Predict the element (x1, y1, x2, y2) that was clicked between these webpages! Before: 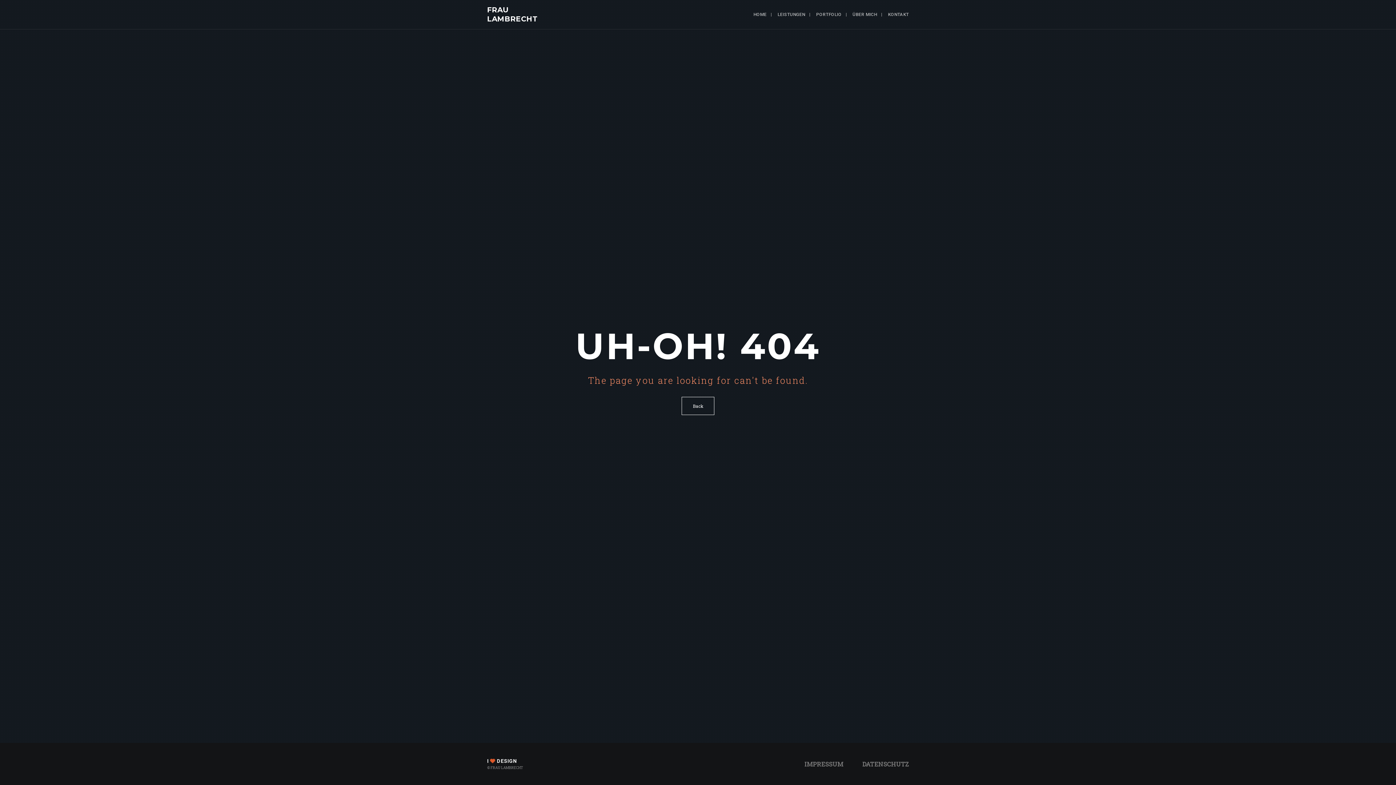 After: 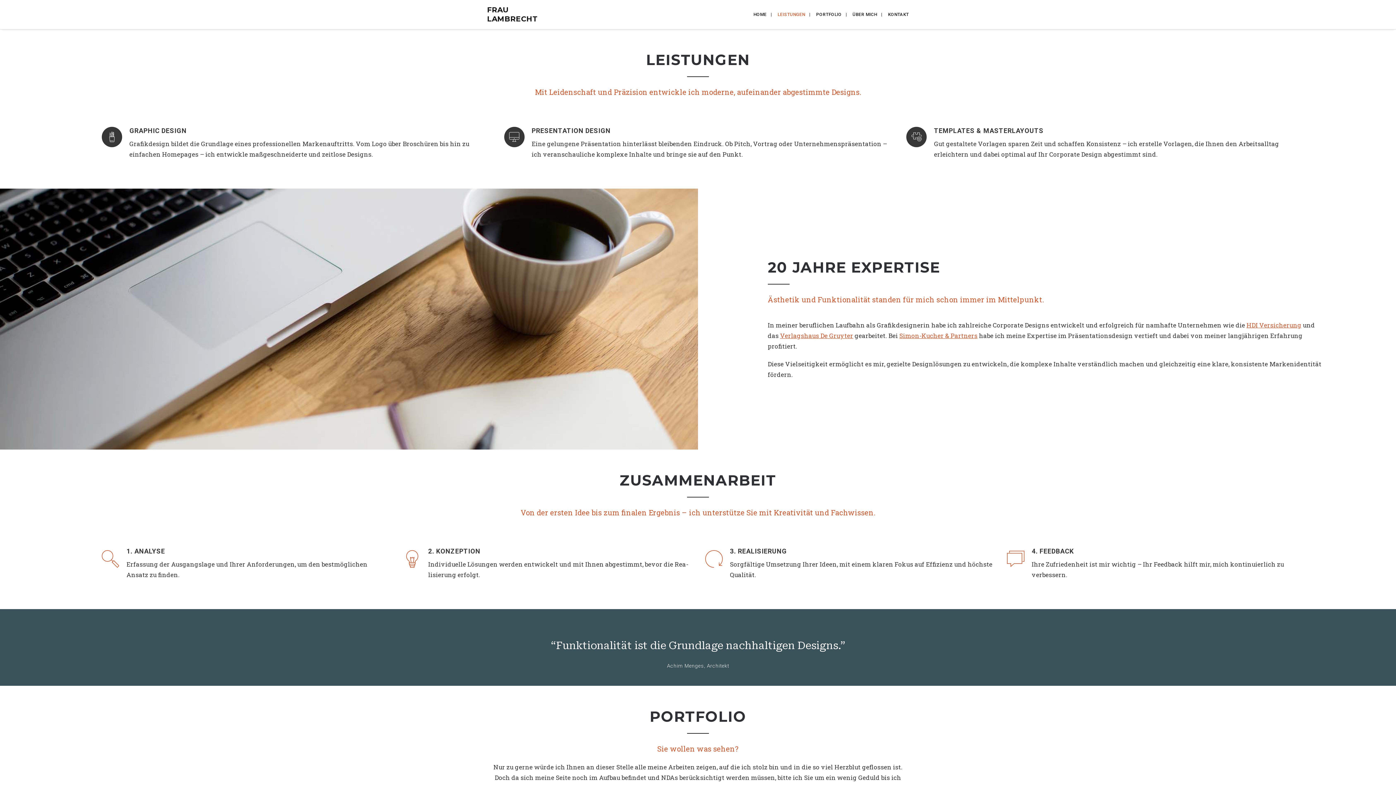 Action: label: LEISTUNGEN bbox: (772, 0, 810, 29)